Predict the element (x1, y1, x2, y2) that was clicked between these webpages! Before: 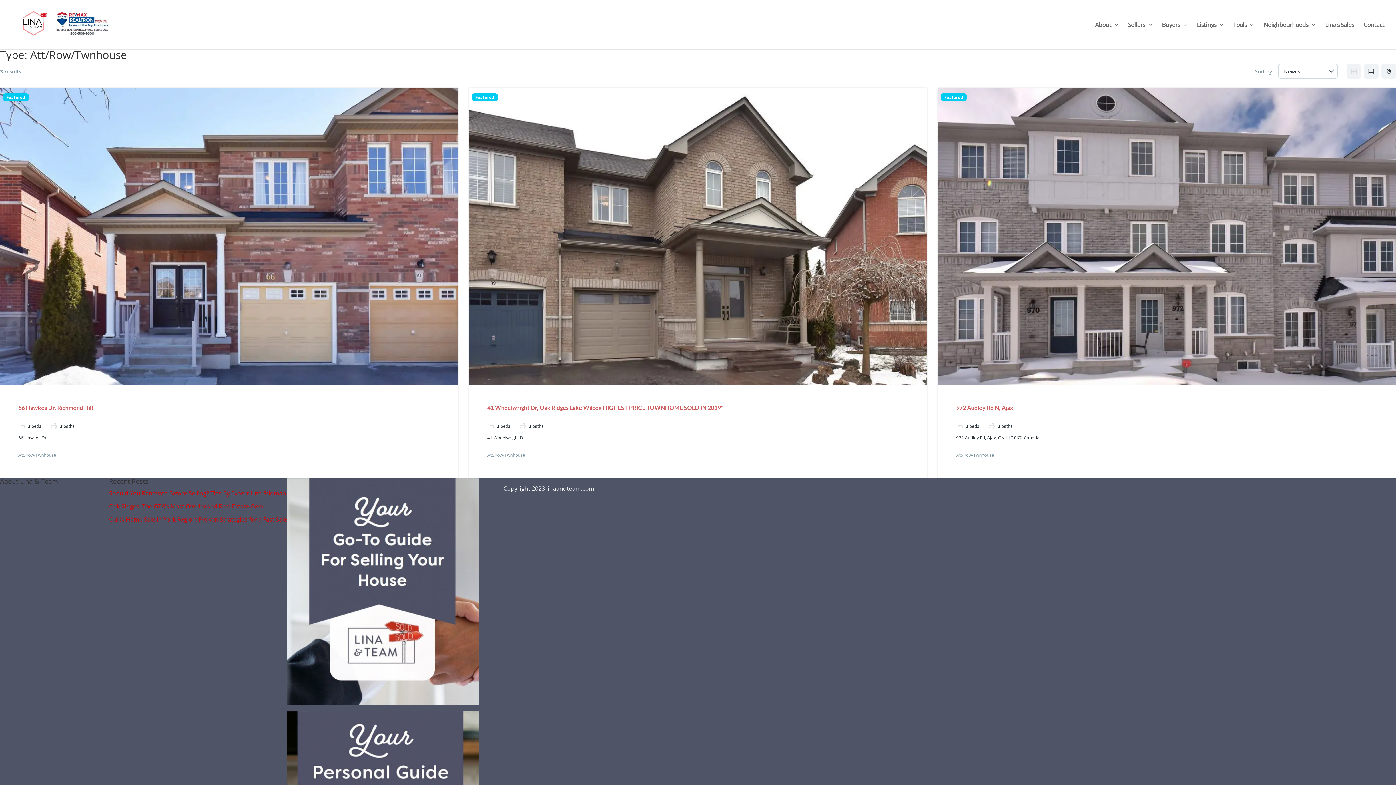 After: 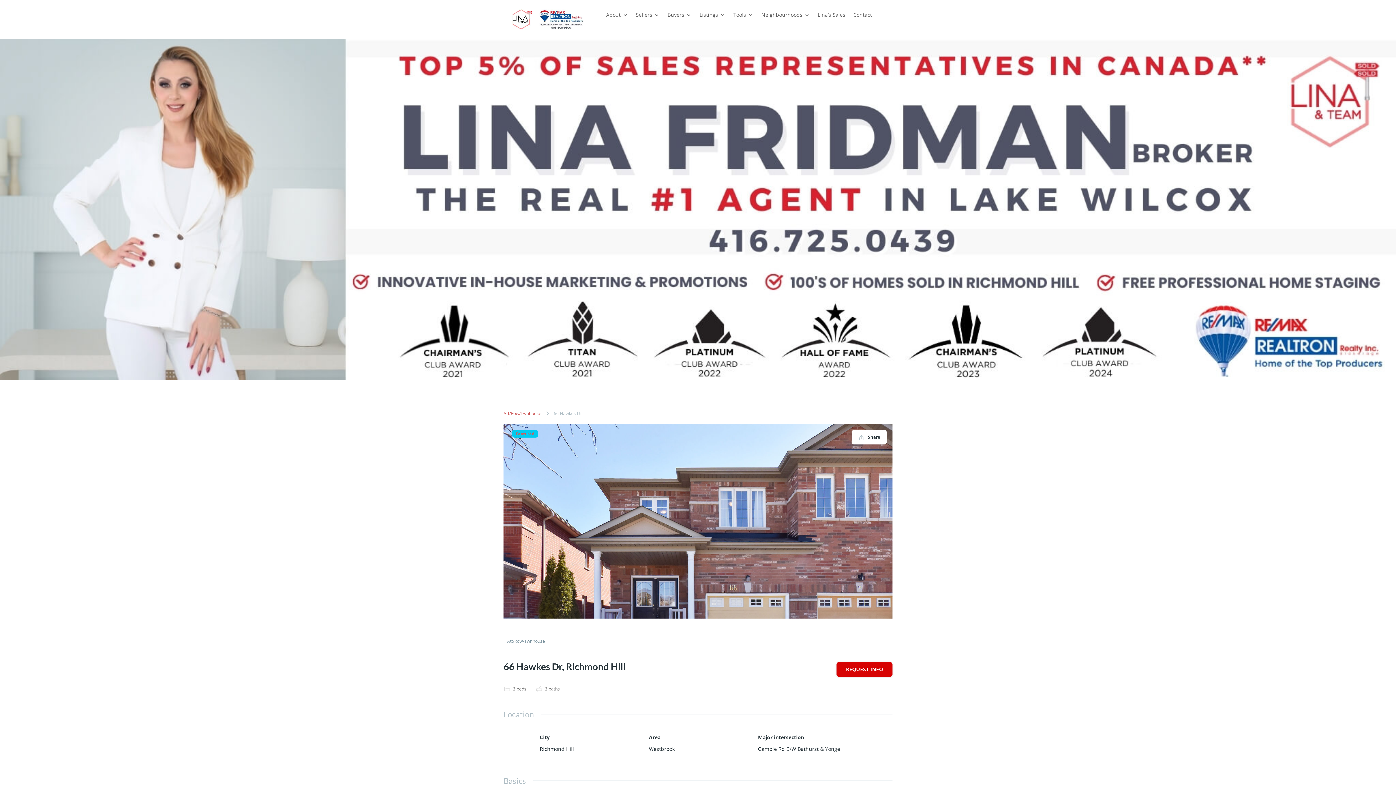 Action: label: 66 Hawkes Dr, Richmond Hill bbox: (18, 404, 92, 411)